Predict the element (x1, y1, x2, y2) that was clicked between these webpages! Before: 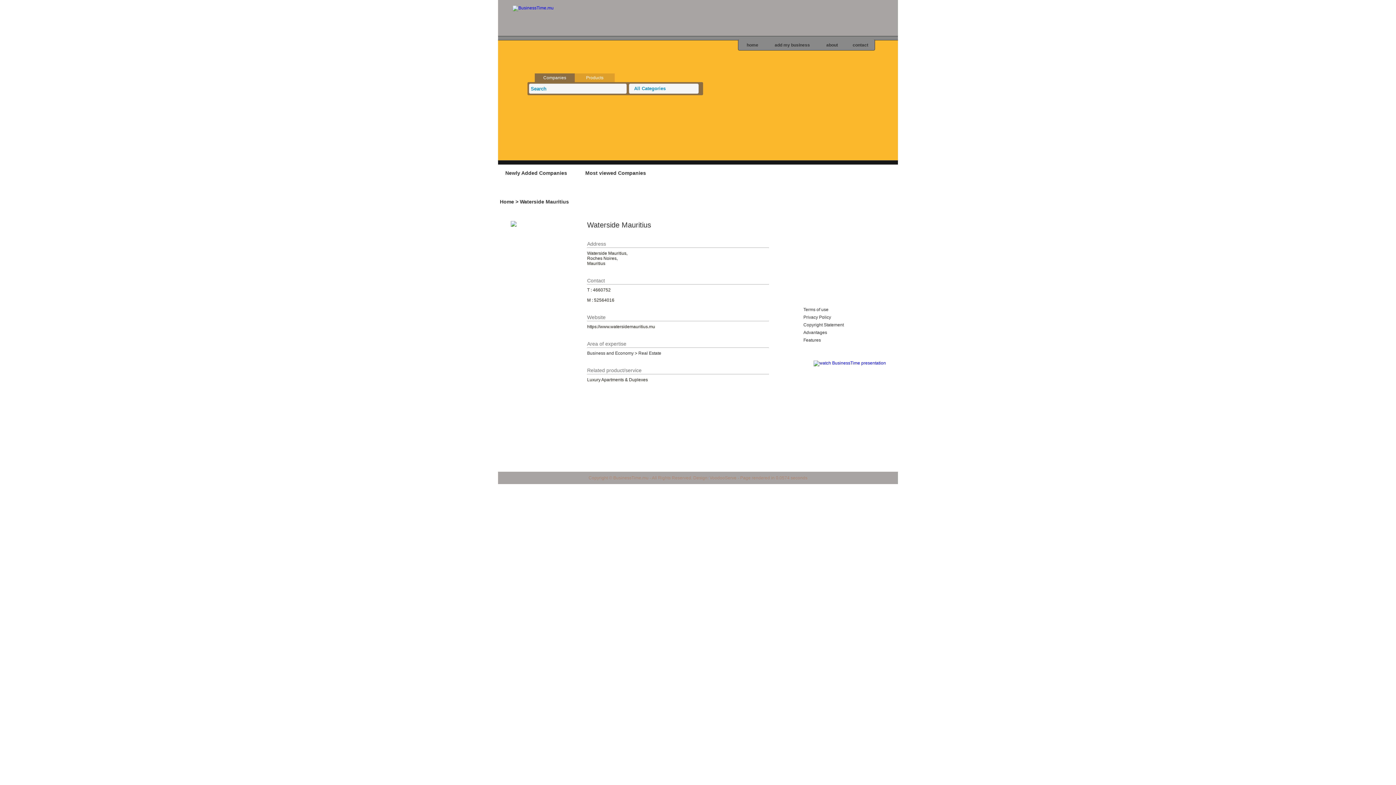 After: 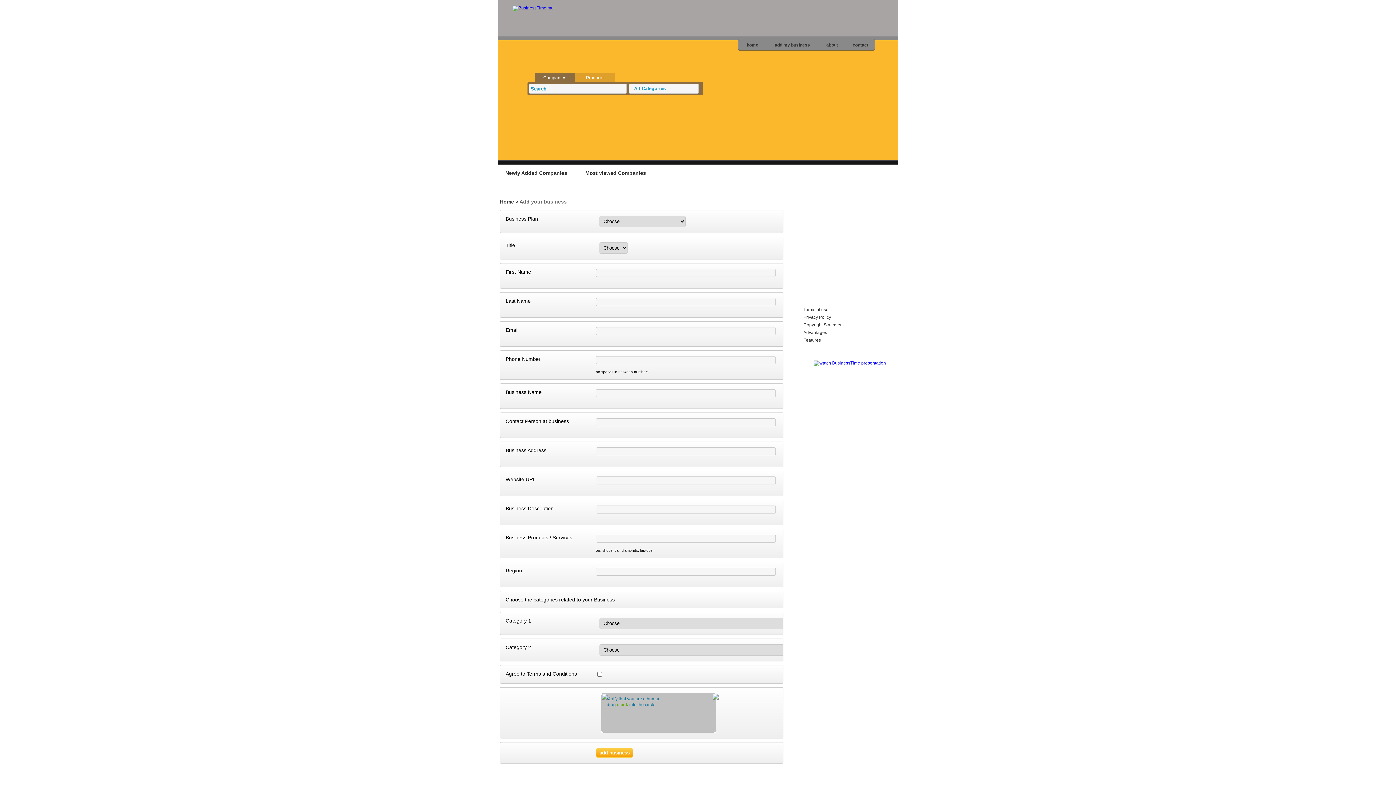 Action: label: add my business bbox: (774, 42, 810, 47)